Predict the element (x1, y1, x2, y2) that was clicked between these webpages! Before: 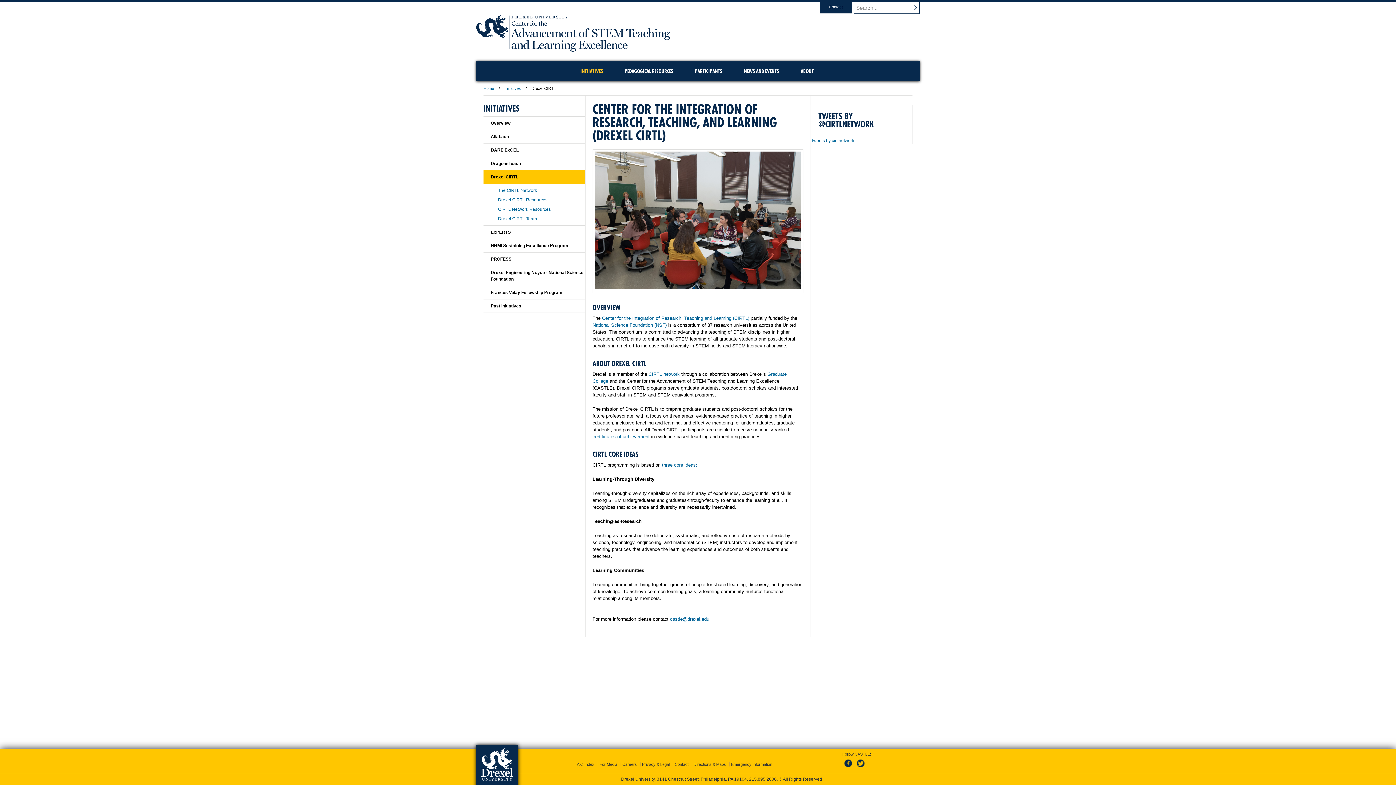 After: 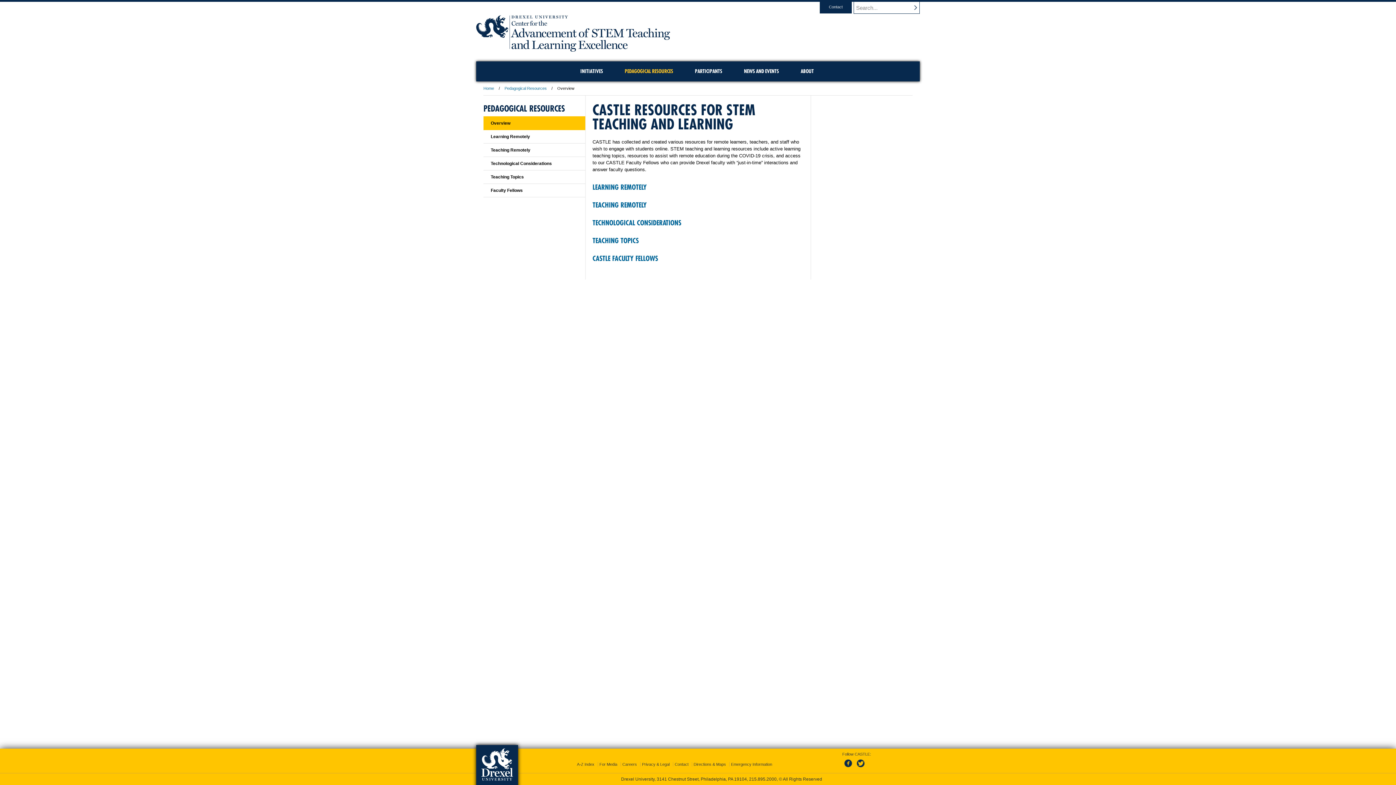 Action: label: PEDAGOGICAL RESOURCES bbox: (614, 61, 684, 81)